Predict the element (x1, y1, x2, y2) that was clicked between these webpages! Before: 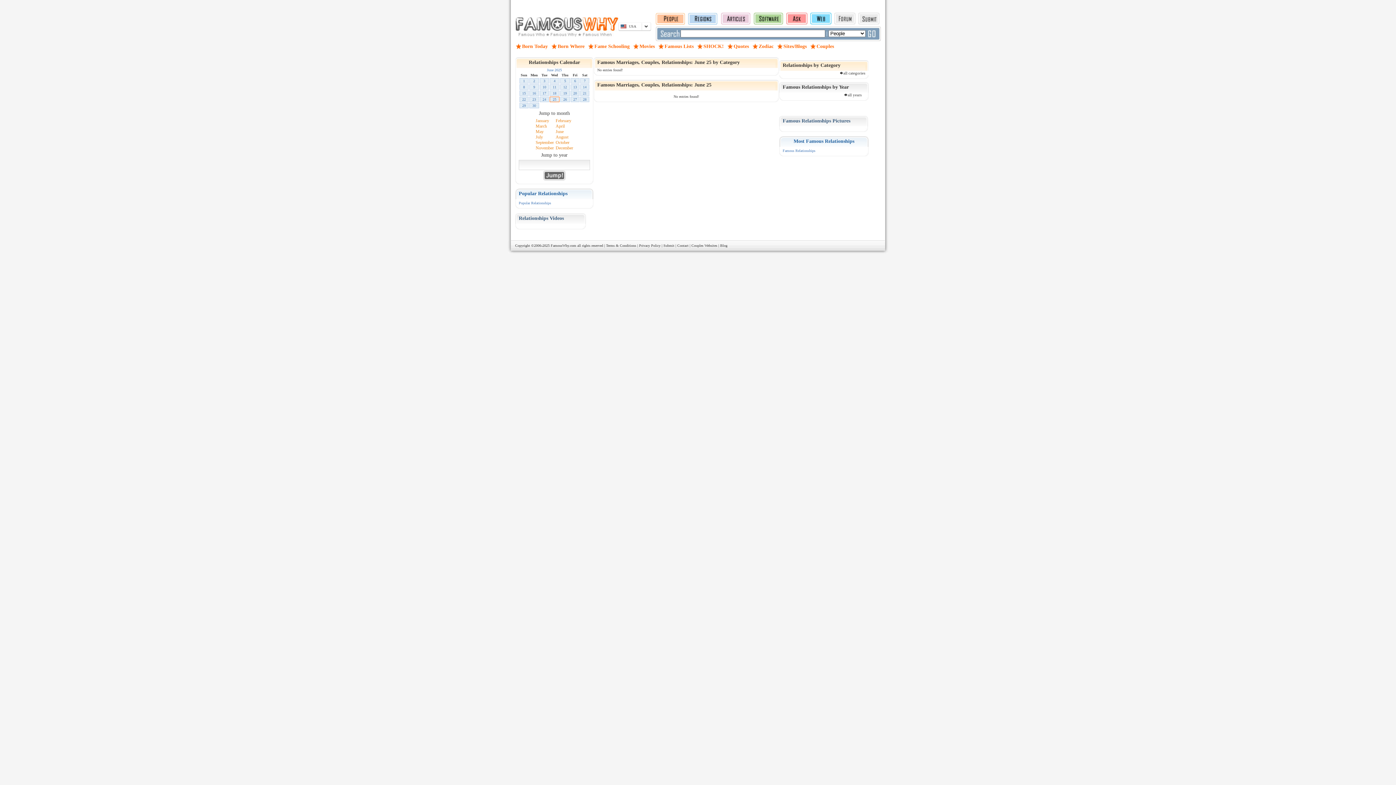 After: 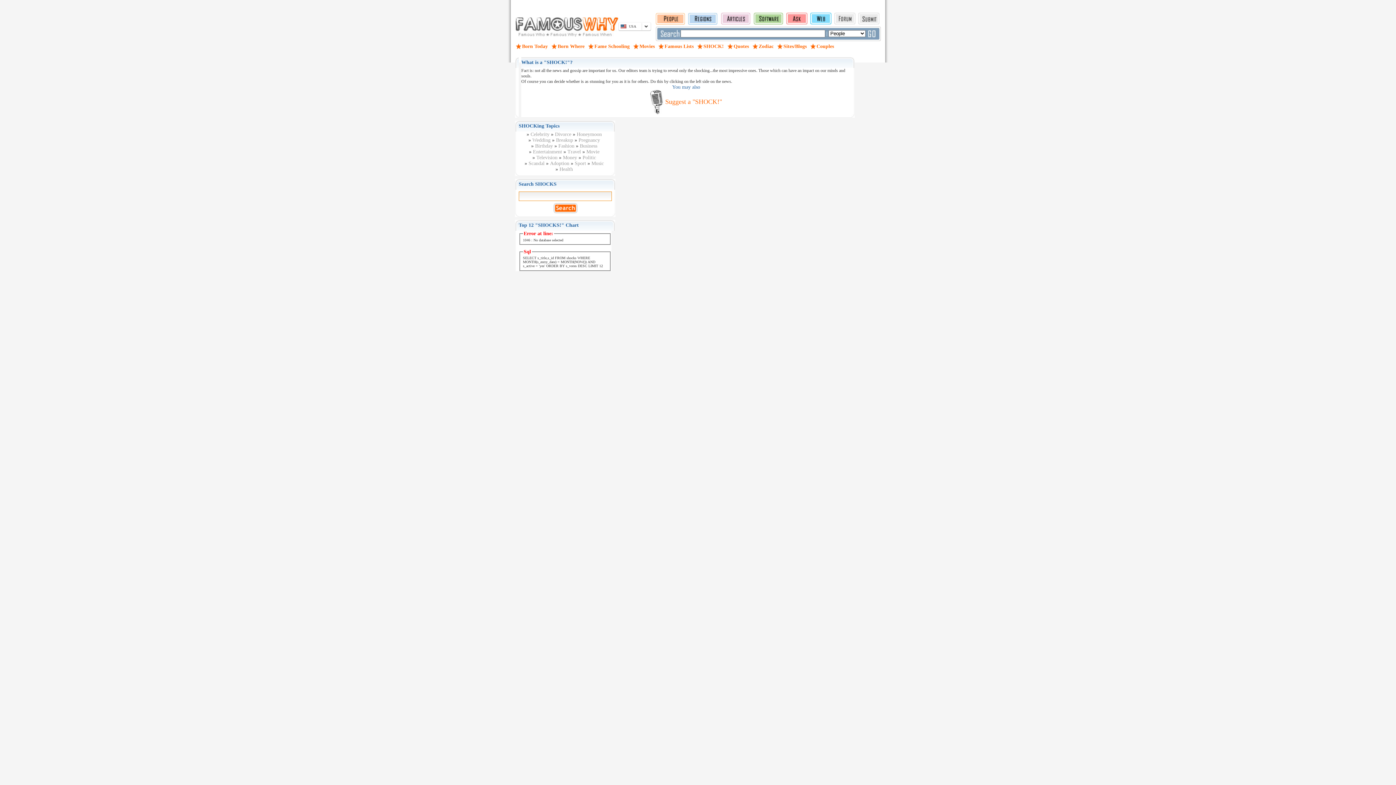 Action: label: SHOCK! bbox: (696, 42, 725, 49)